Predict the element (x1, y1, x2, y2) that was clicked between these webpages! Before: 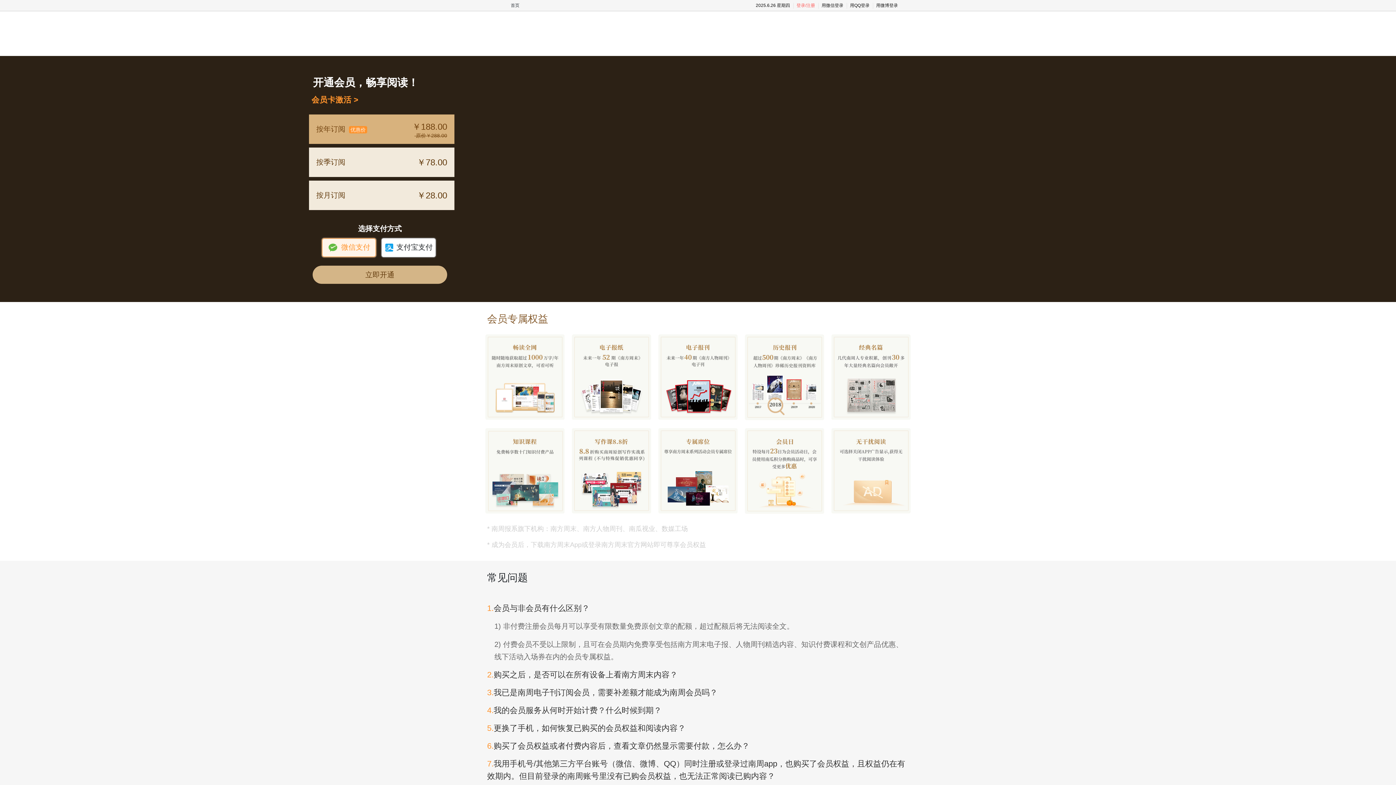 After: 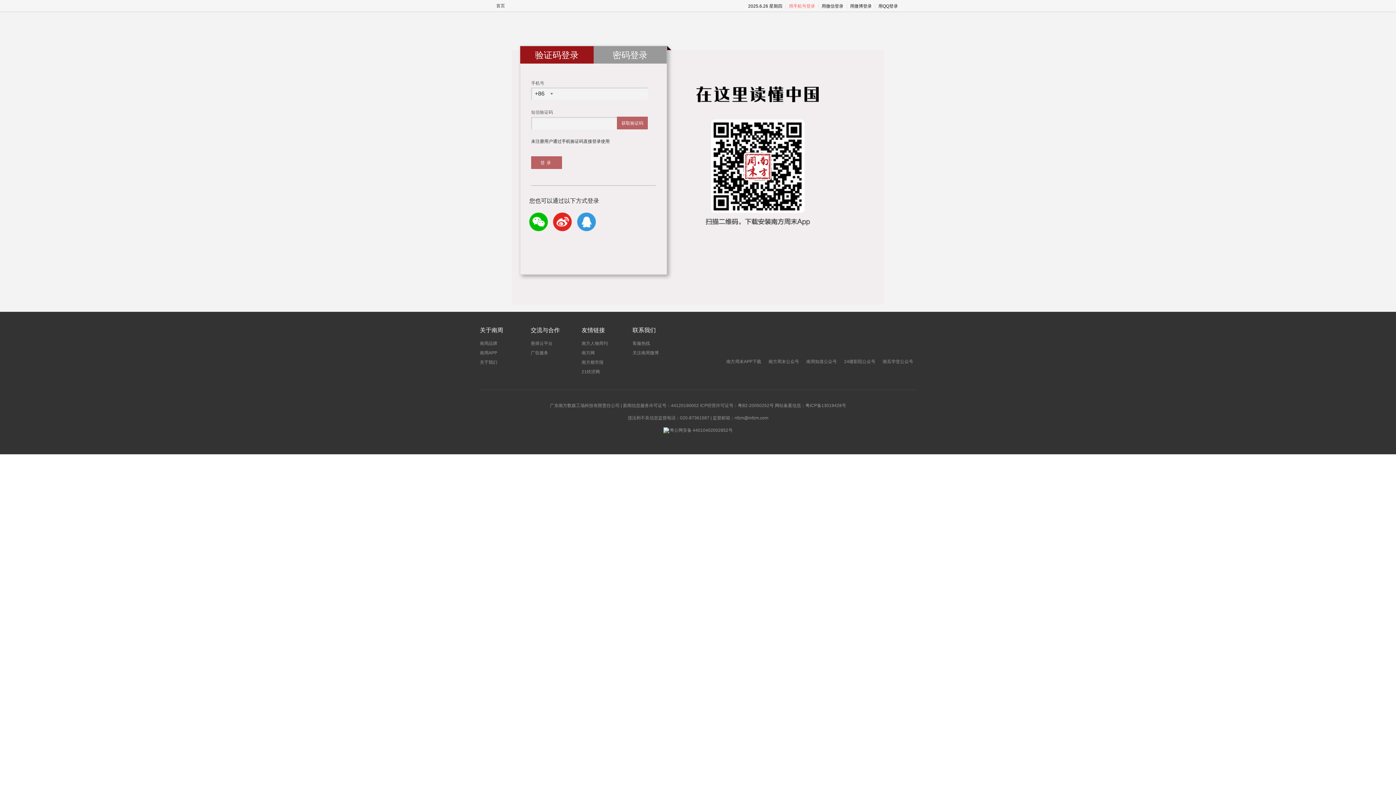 Action: label: 登录 bbox: (796, 2, 805, 8)